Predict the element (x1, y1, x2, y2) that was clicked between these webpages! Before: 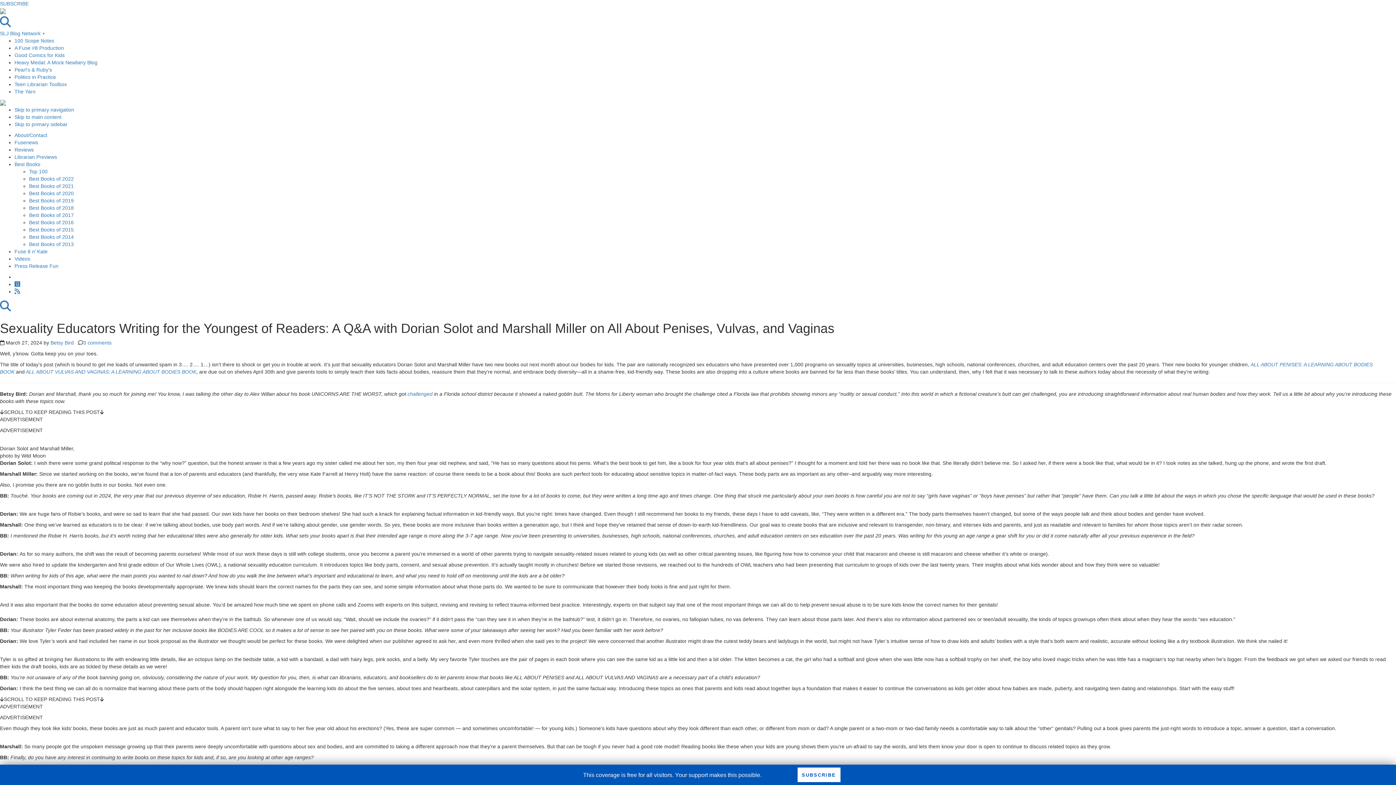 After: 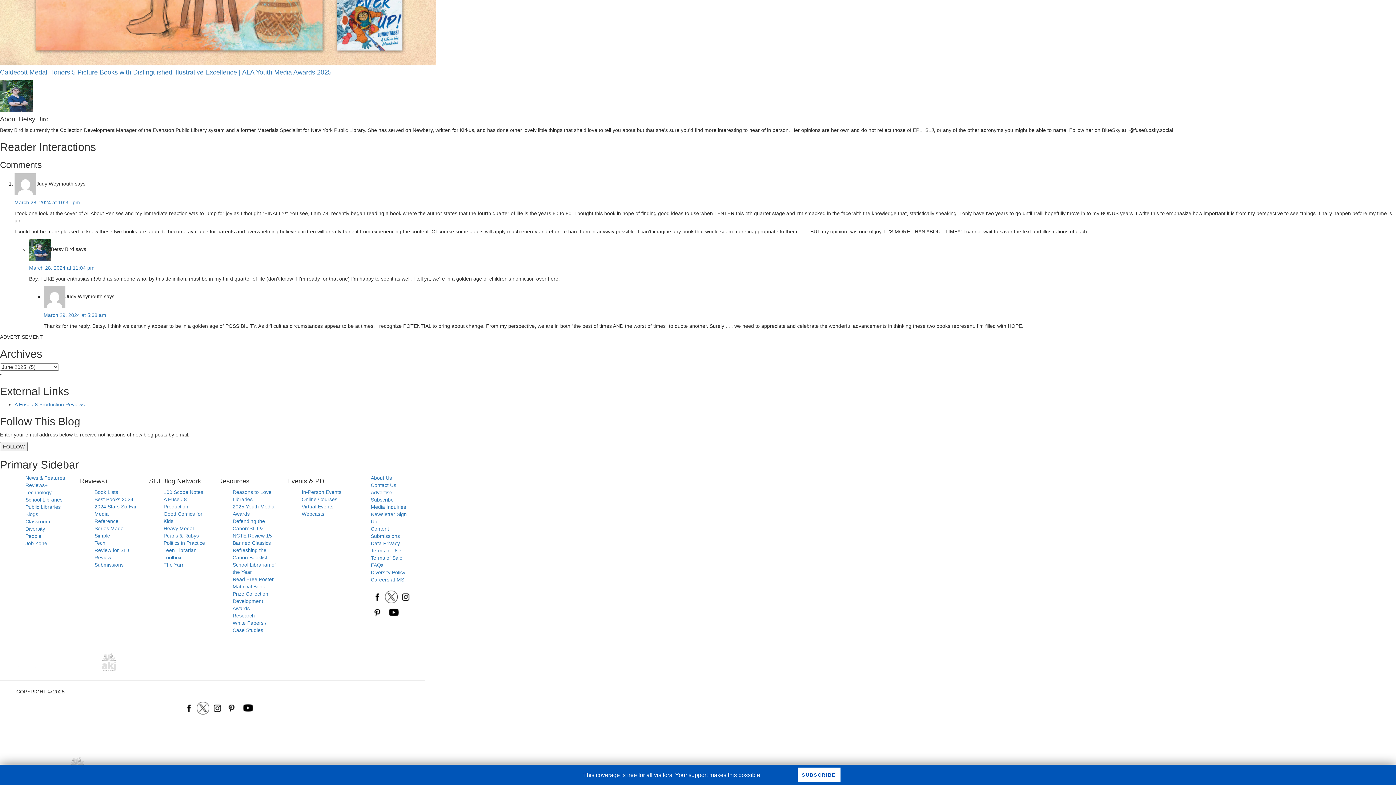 Action: bbox: (14, 121, 67, 127) label: Skip to primary sidebar